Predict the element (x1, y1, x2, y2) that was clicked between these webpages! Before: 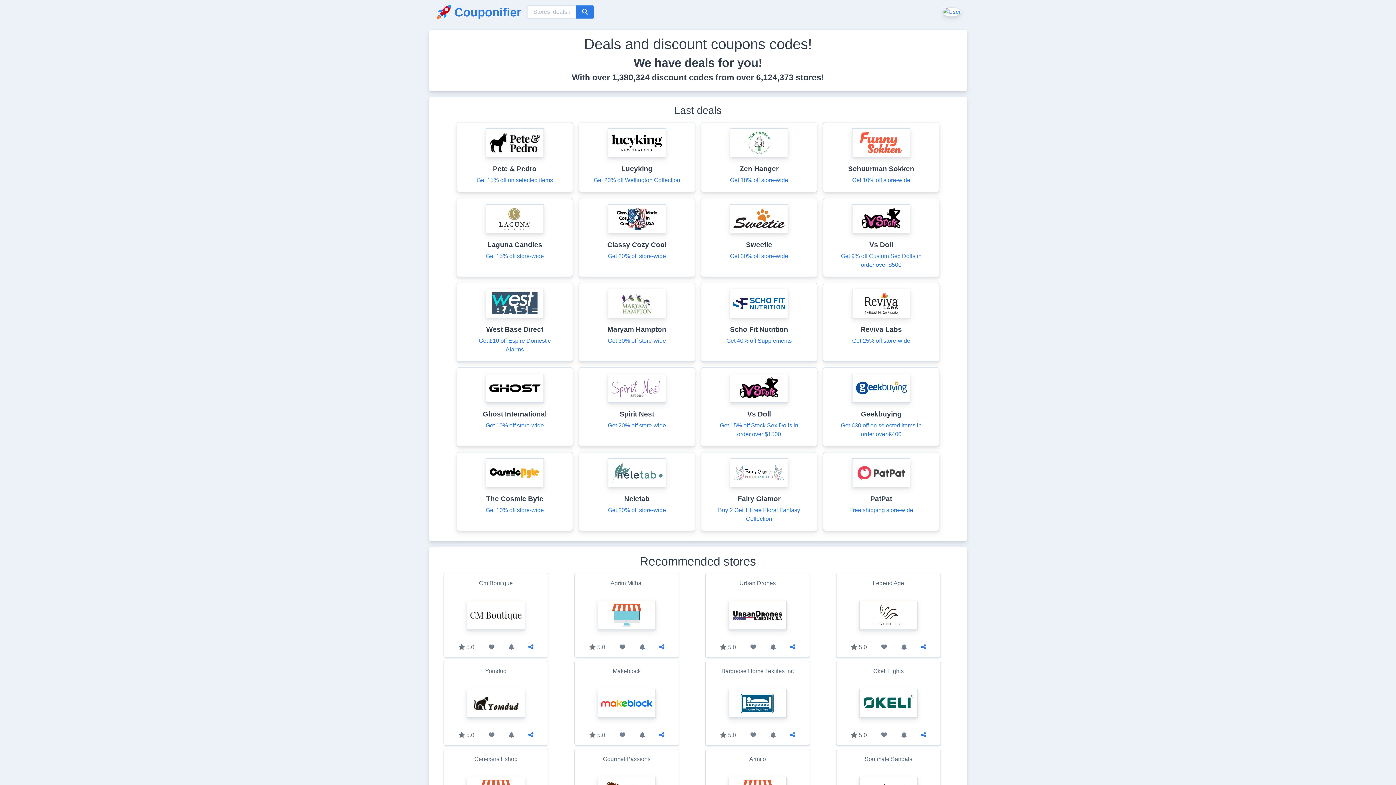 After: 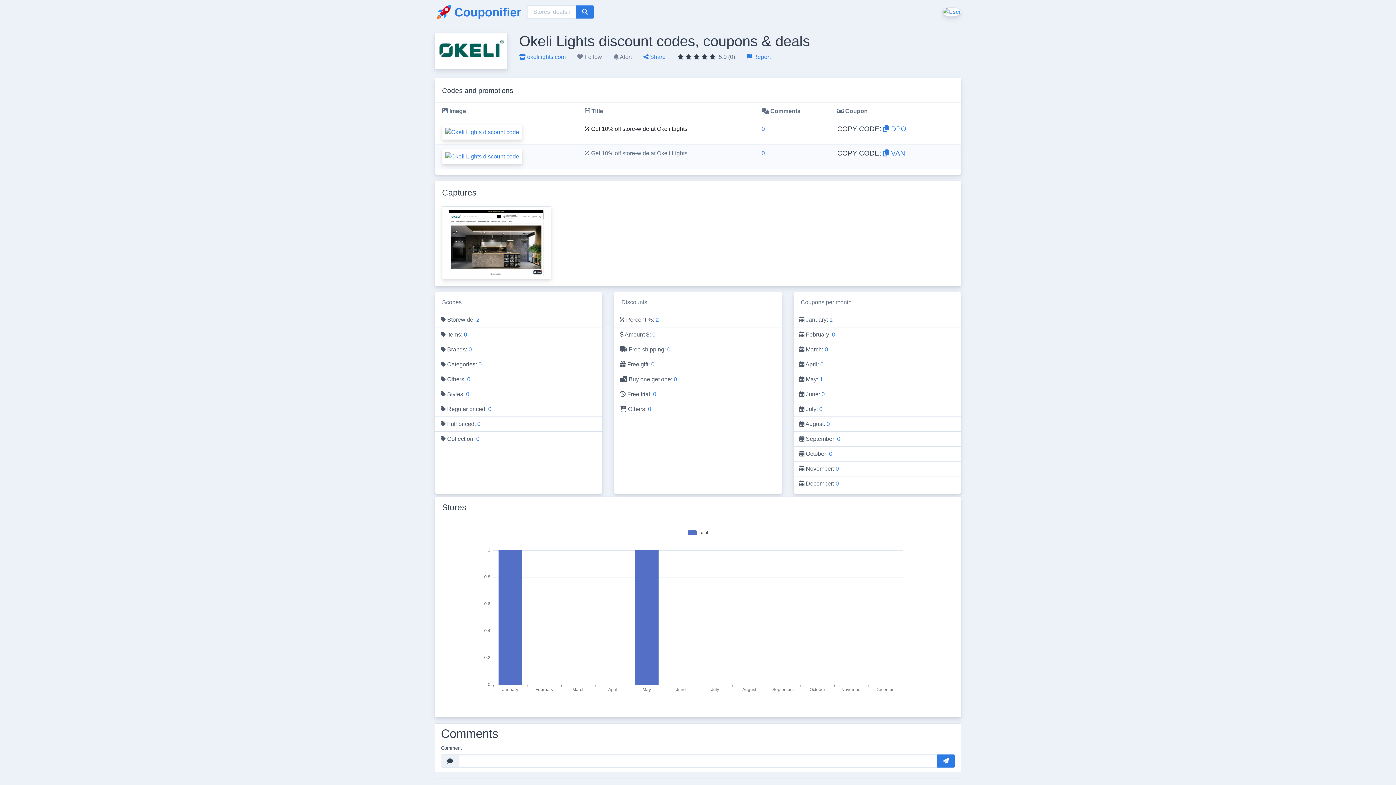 Action: bbox: (844, 689, 933, 718)